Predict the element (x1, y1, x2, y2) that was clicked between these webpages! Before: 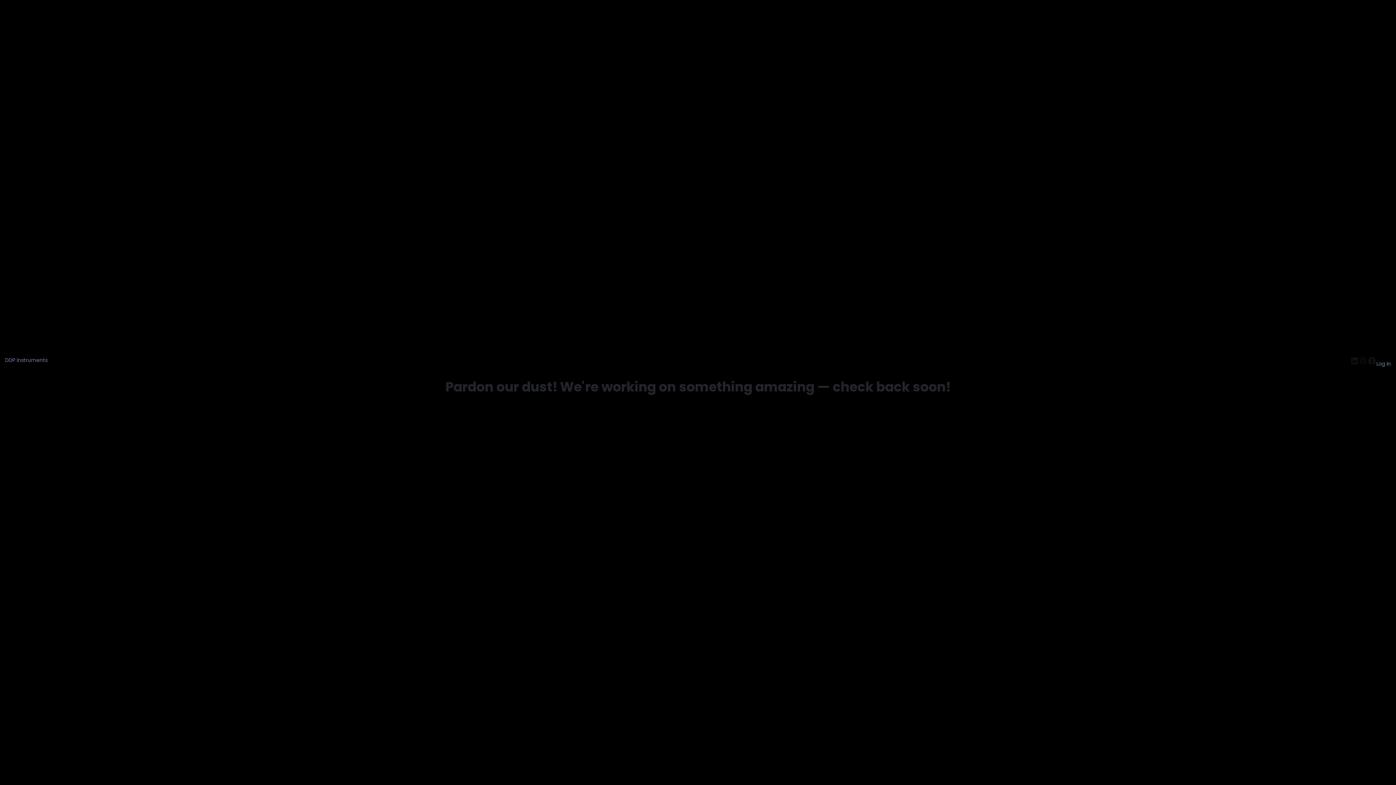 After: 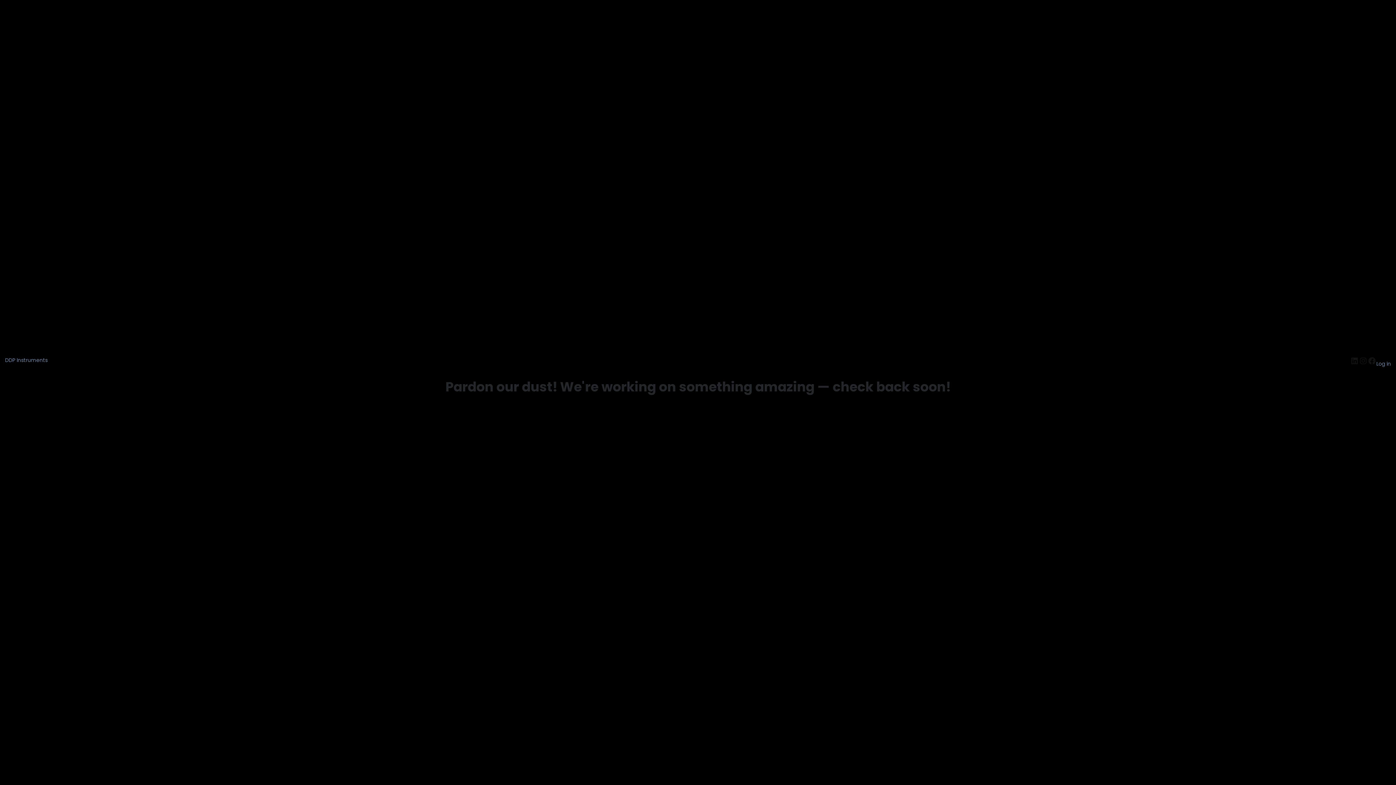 Action: label: DDP Instruments bbox: (5, 356, 47, 363)